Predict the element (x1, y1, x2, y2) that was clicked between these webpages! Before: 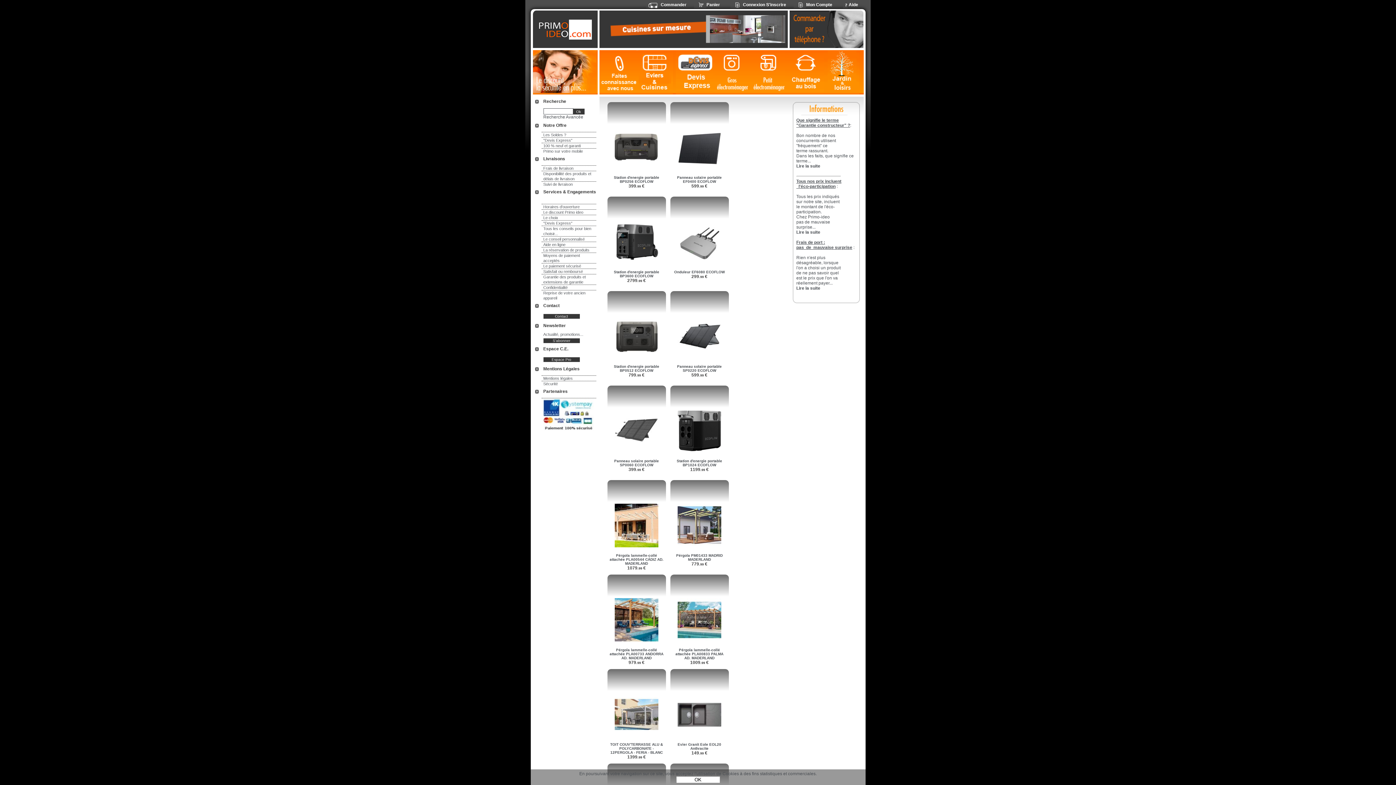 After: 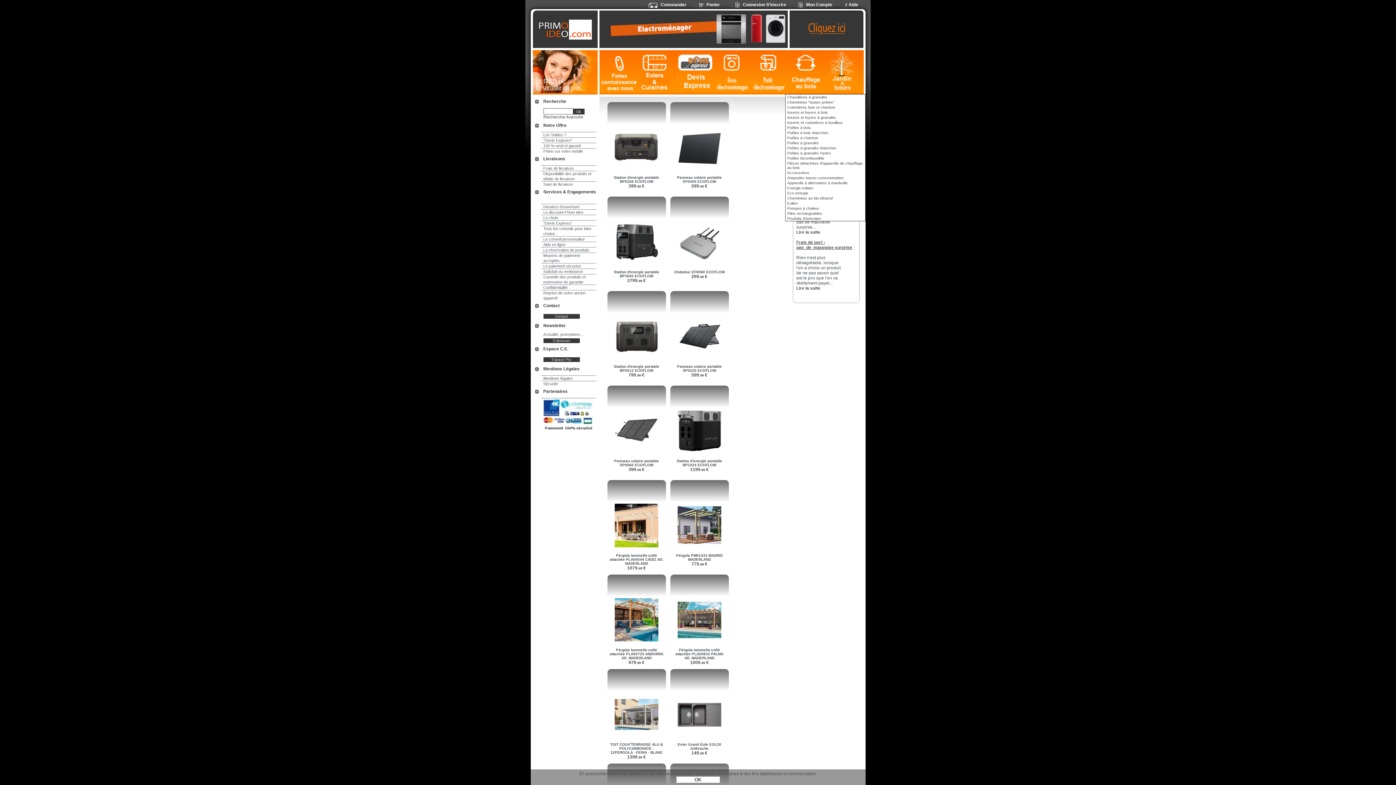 Action: bbox: (785, 50, 823, 94)